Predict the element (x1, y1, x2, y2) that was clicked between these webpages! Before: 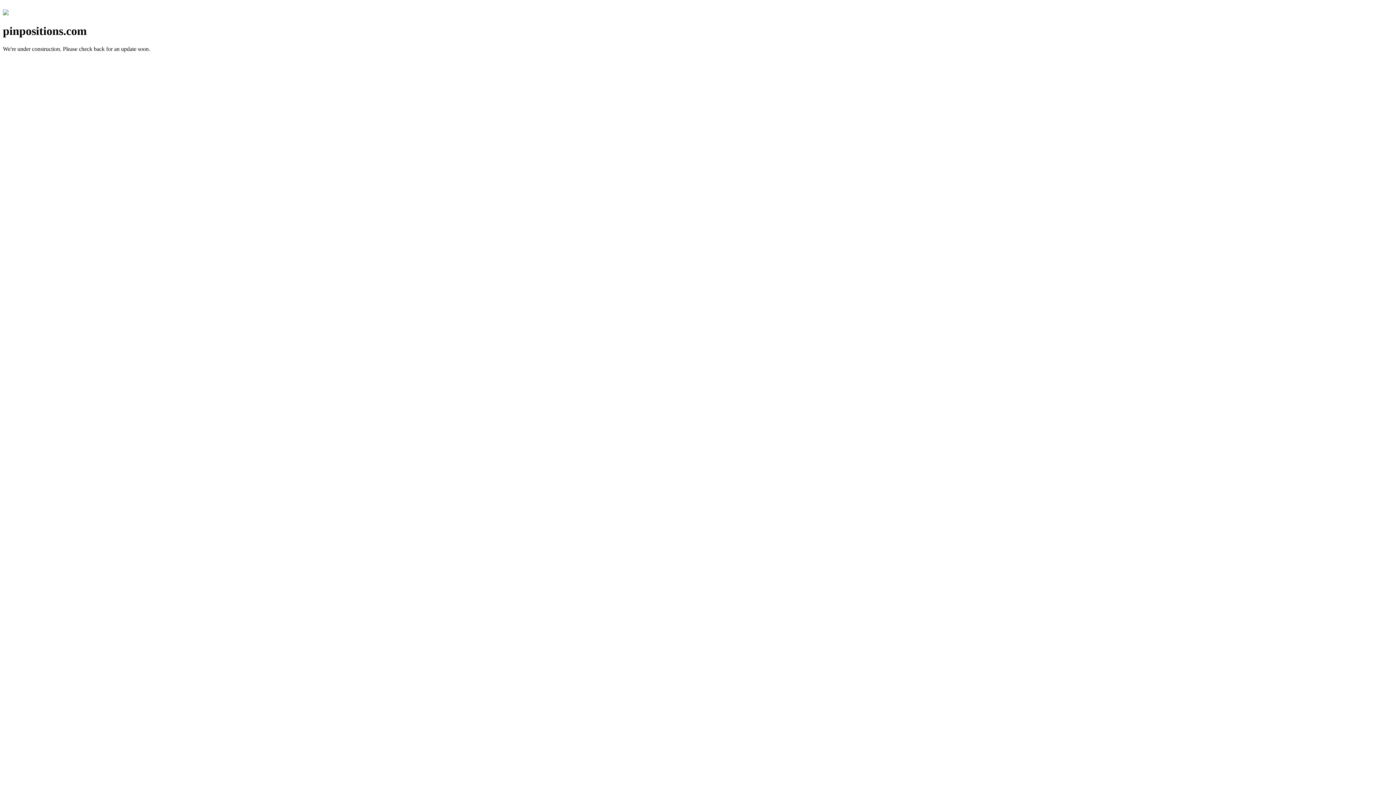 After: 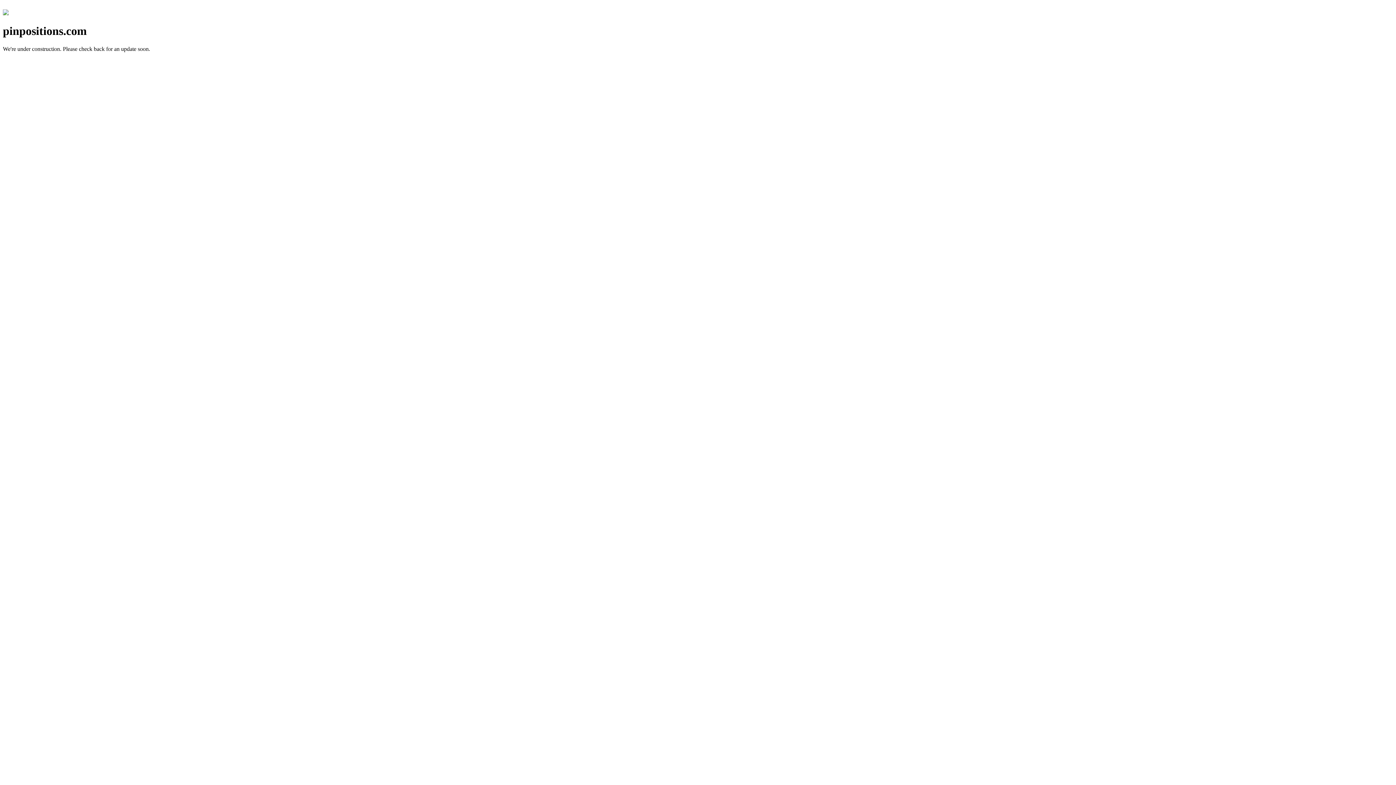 Action: bbox: (2, 10, 8, 16)